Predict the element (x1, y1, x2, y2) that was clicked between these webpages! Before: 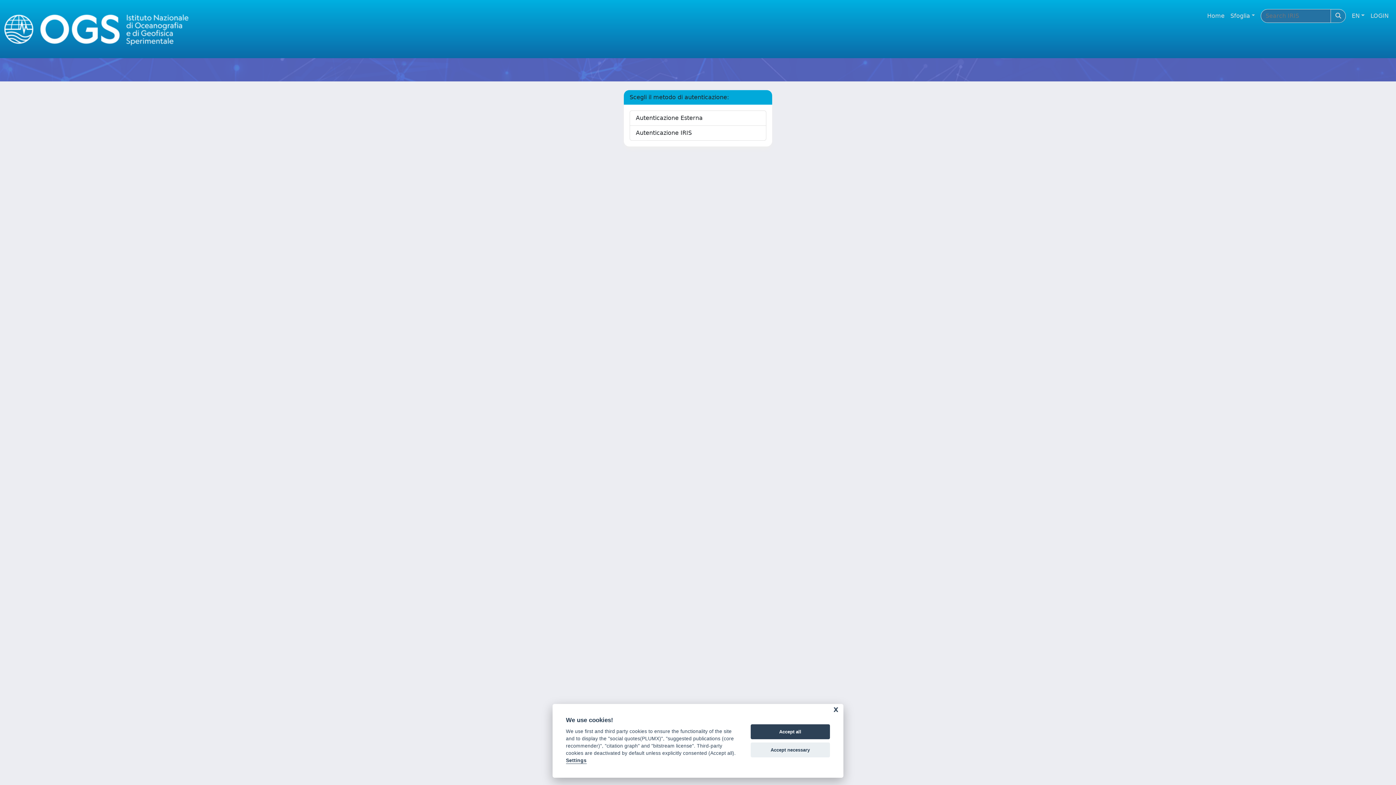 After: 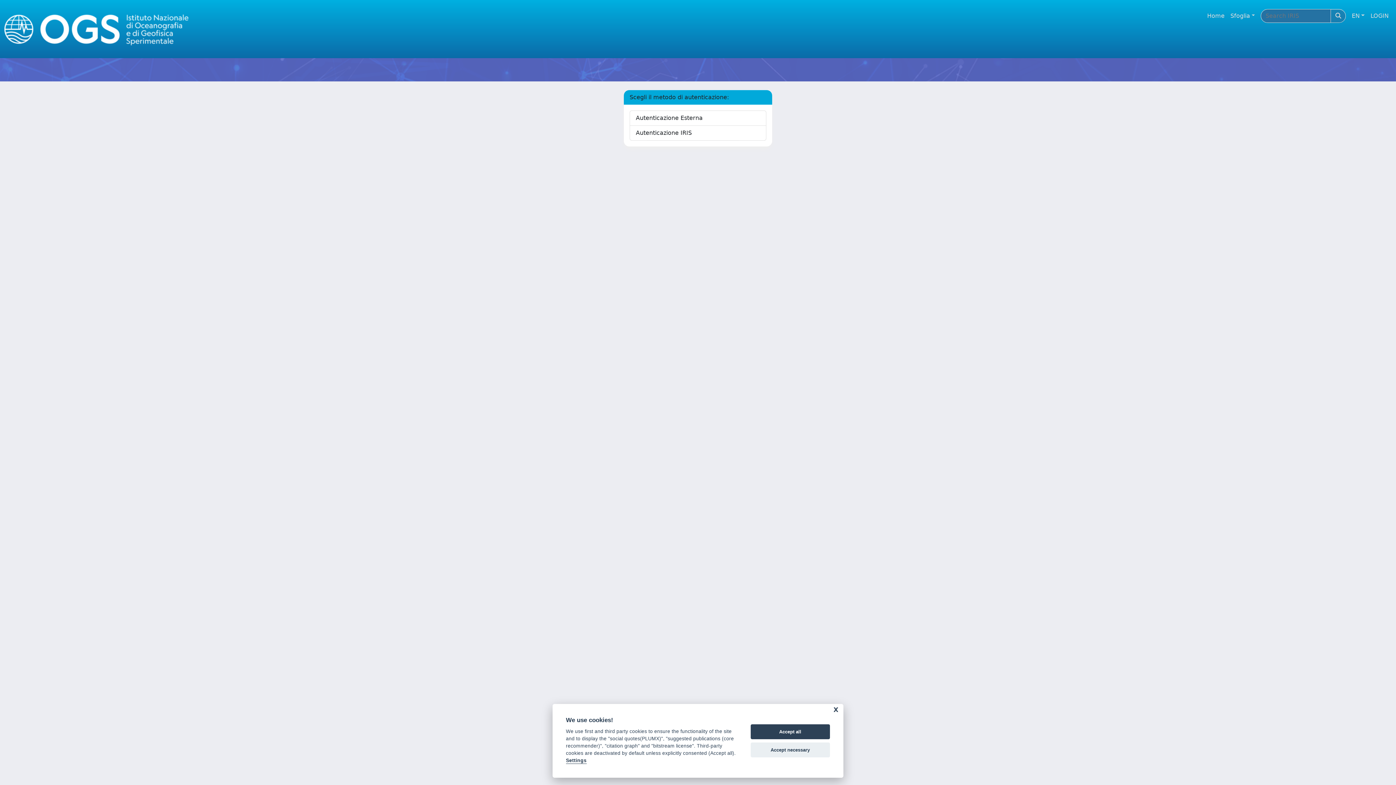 Action: label: LOGIN bbox: (1368, 8, 1392, 23)